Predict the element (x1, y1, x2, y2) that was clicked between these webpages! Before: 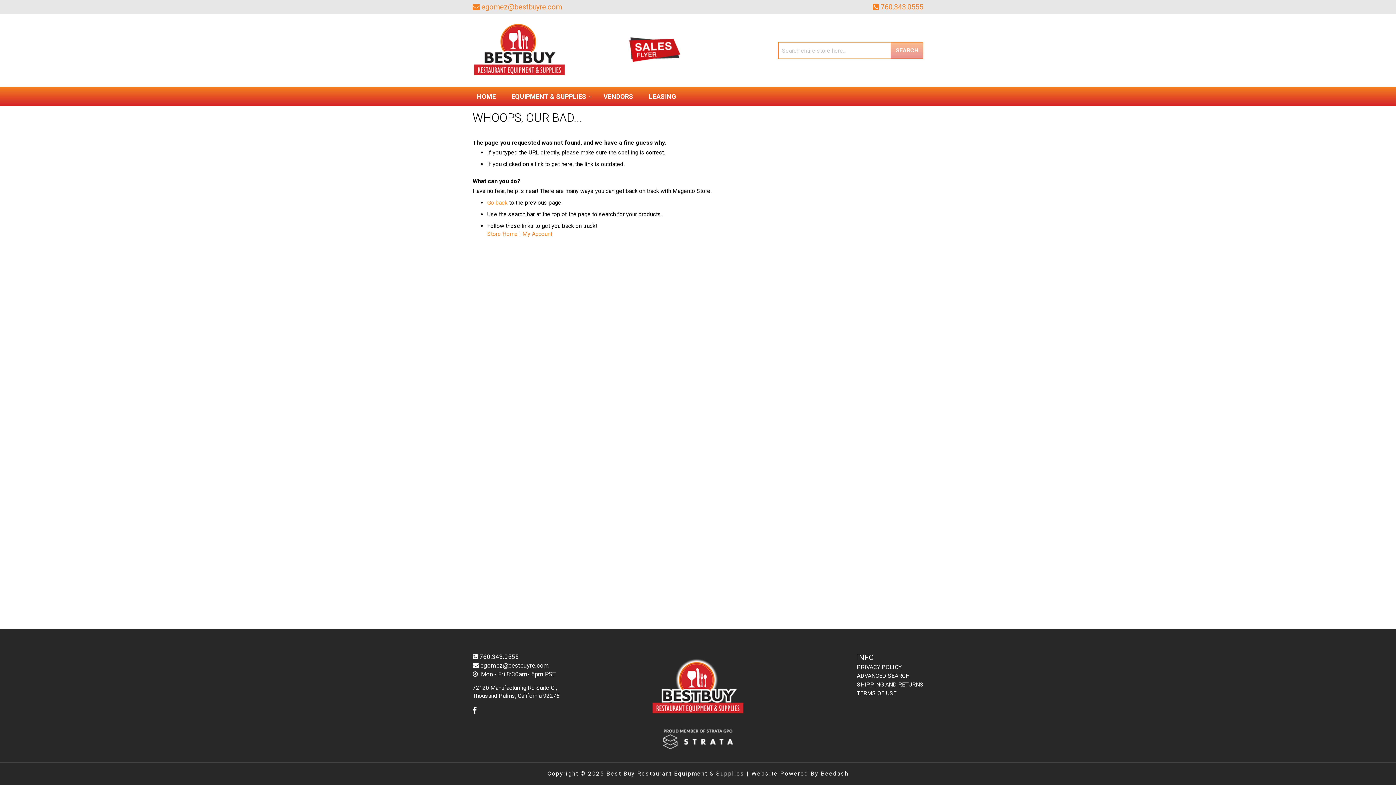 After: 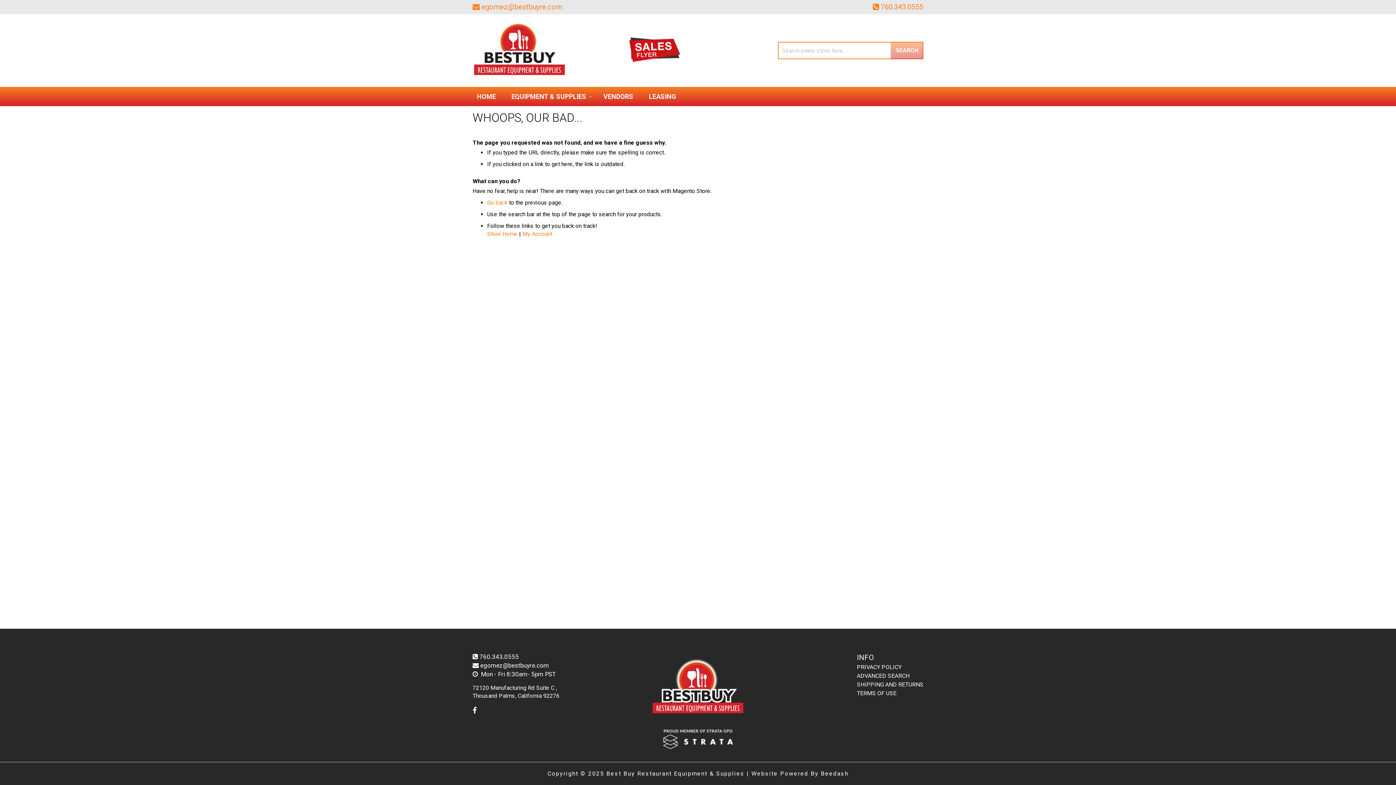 Action: bbox: (661, 745, 734, 752)